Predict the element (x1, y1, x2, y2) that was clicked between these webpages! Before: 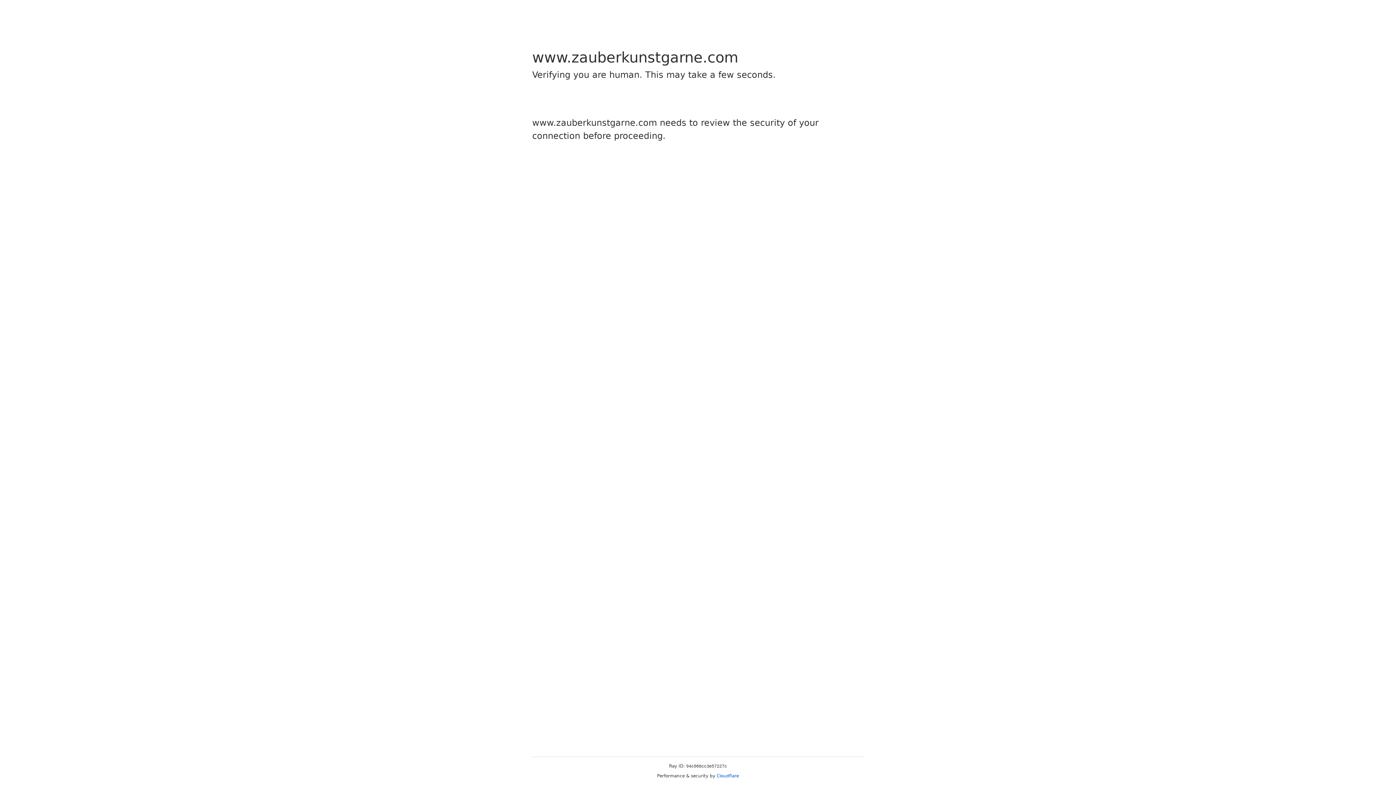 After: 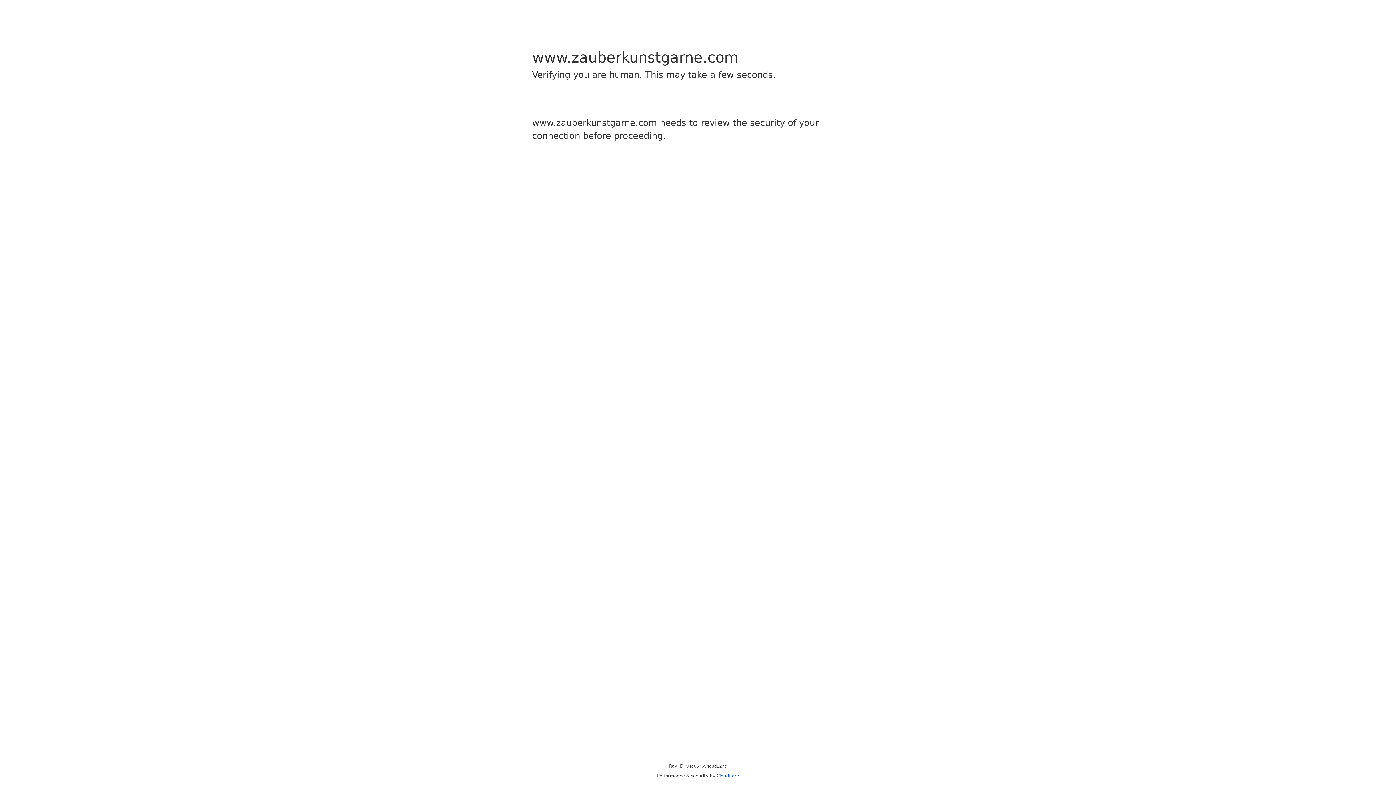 Action: bbox: (716, 773, 739, 778) label: Cloudflare